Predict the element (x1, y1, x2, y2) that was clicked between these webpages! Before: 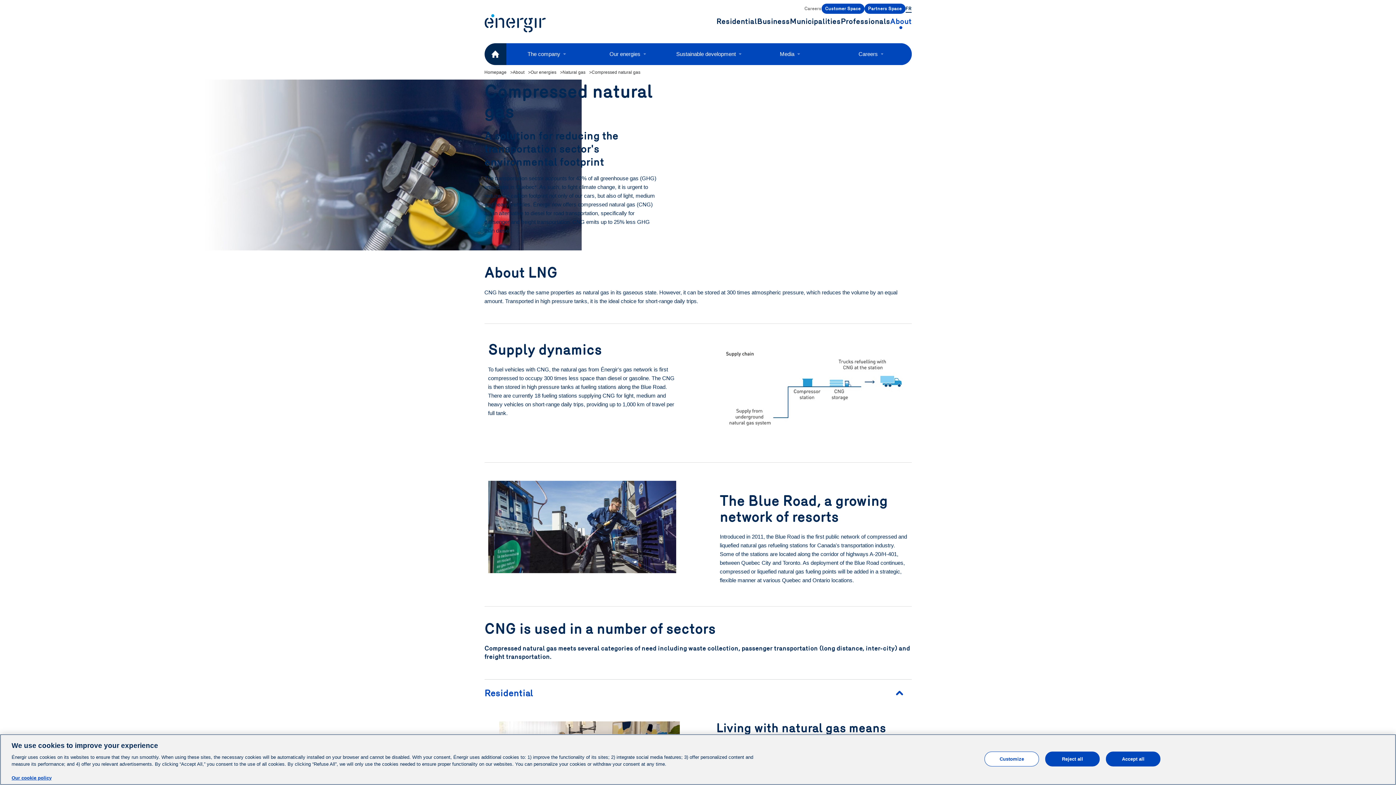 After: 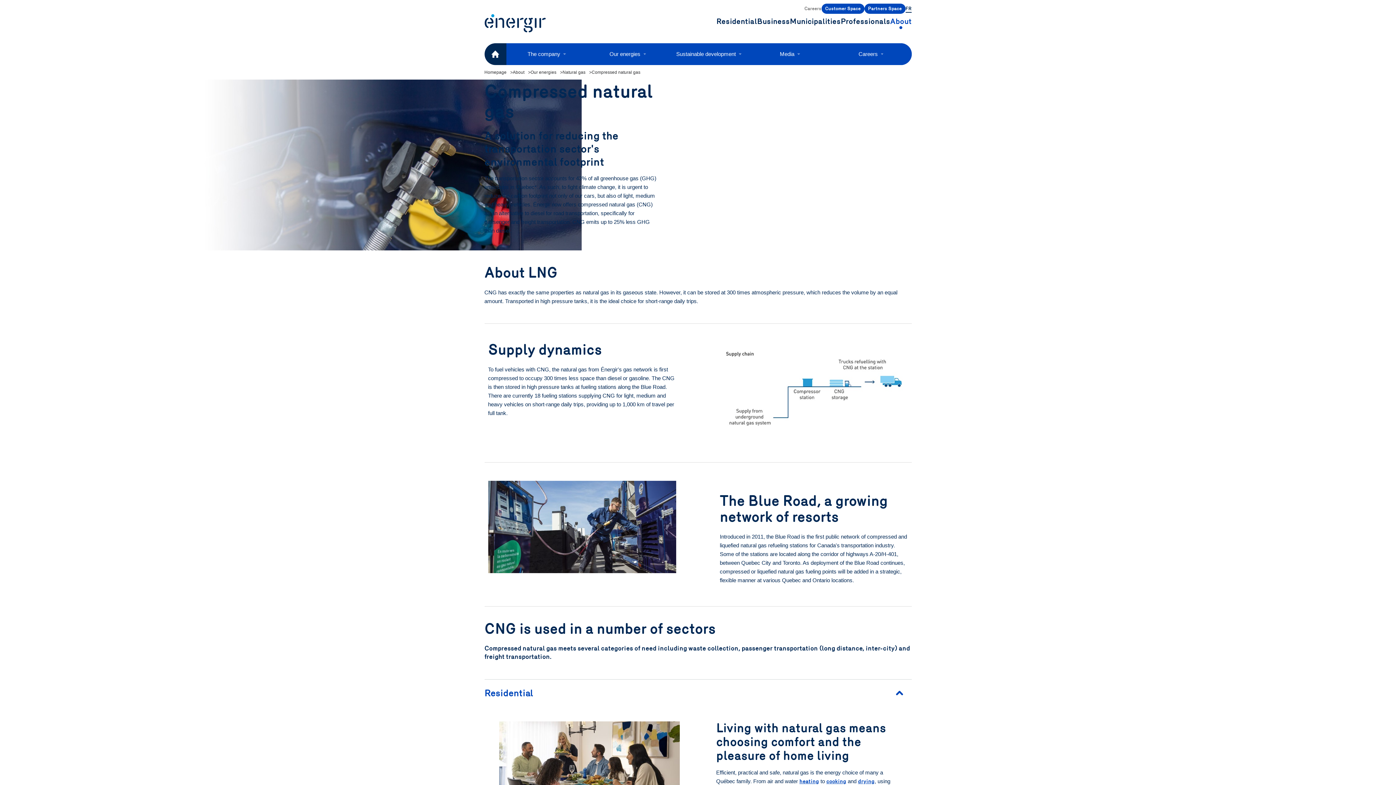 Action: bbox: (1106, 752, 1160, 766) label: Accept all